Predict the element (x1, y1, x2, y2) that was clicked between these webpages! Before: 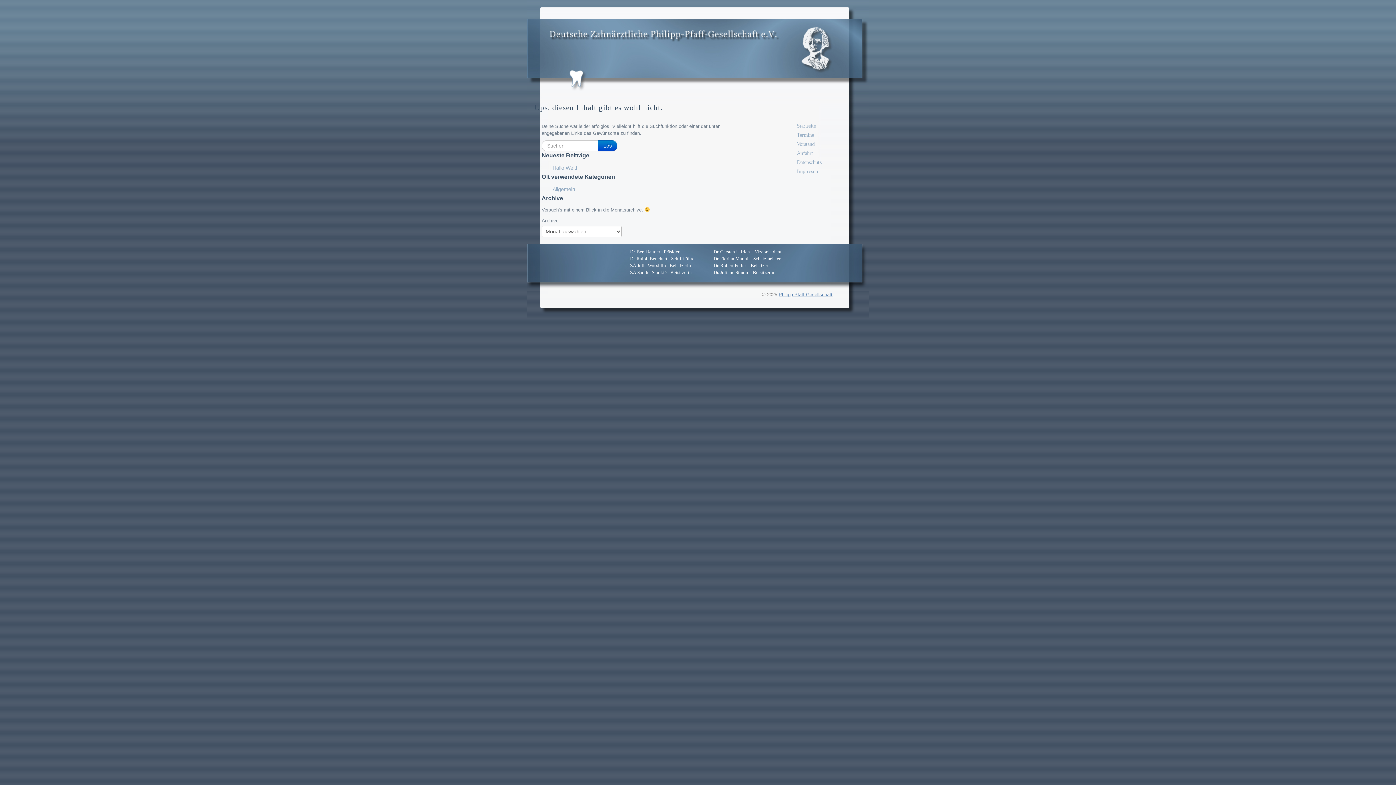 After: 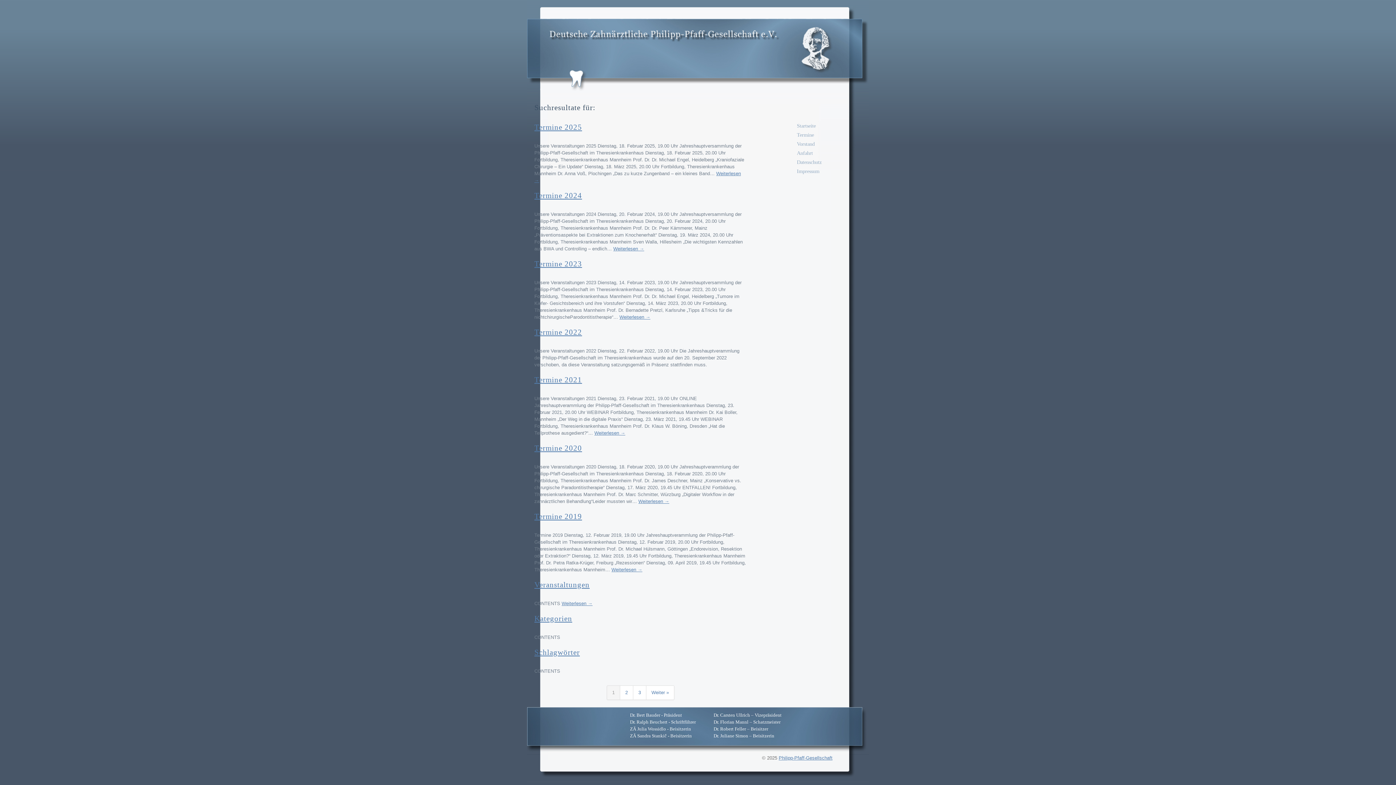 Action: label: Los bbox: (598, 140, 617, 151)